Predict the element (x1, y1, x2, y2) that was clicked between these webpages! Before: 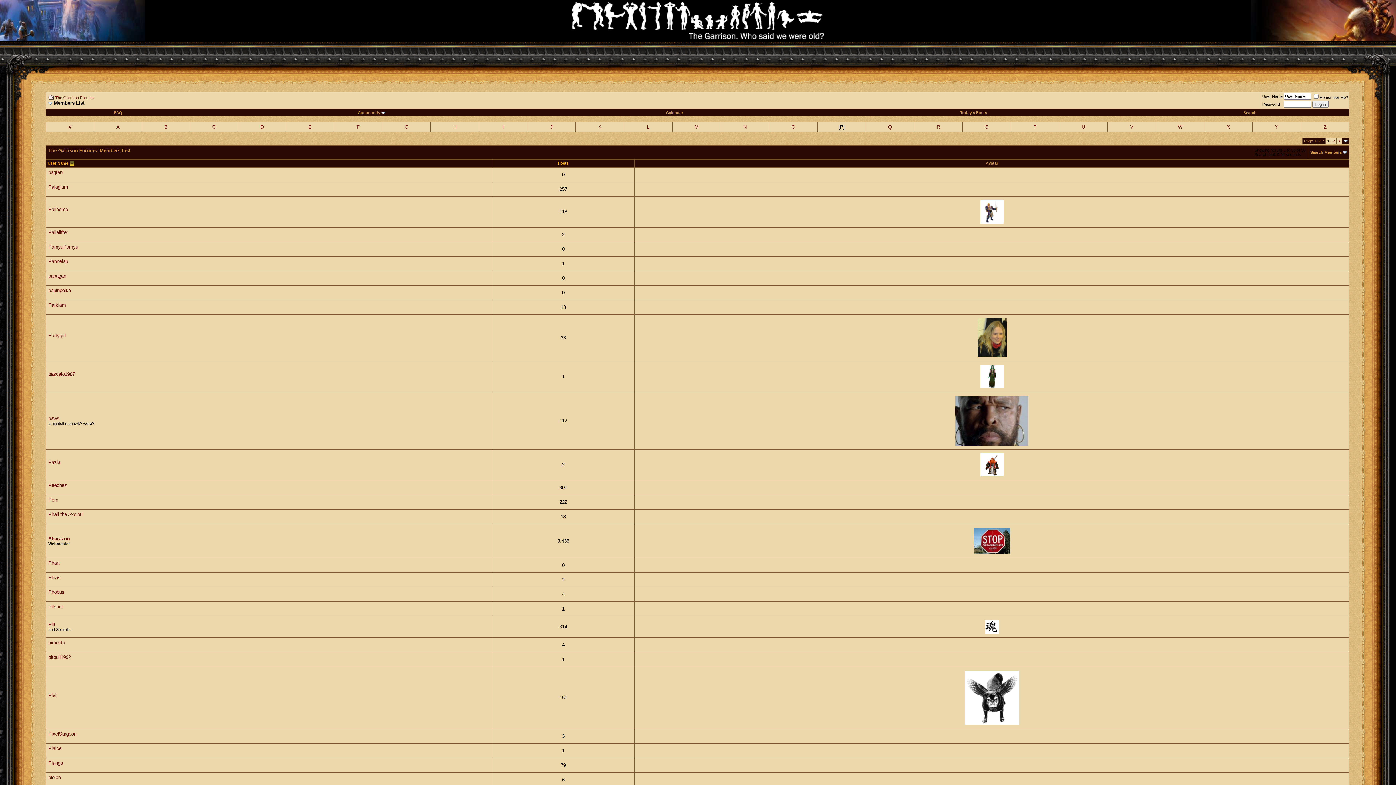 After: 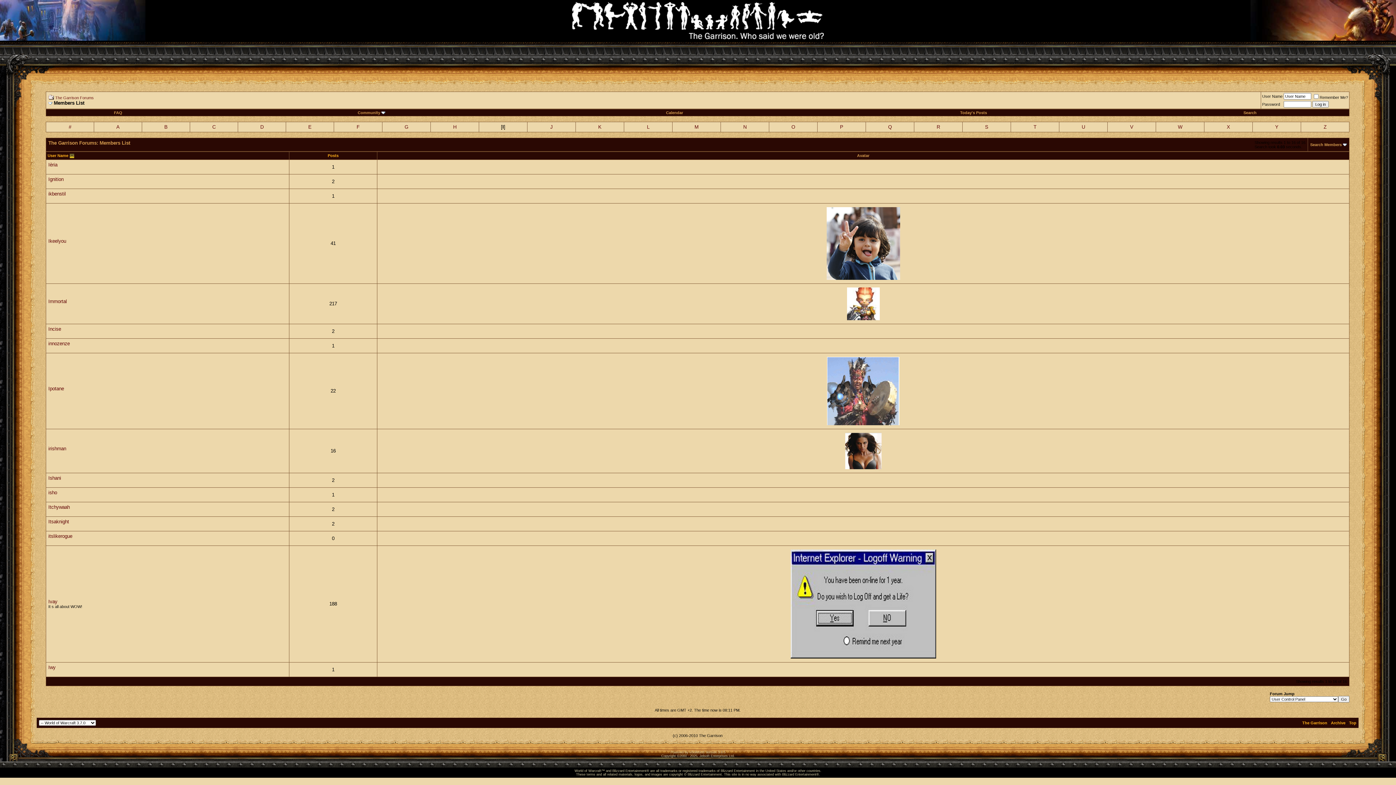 Action: label: I bbox: (502, 124, 504, 129)